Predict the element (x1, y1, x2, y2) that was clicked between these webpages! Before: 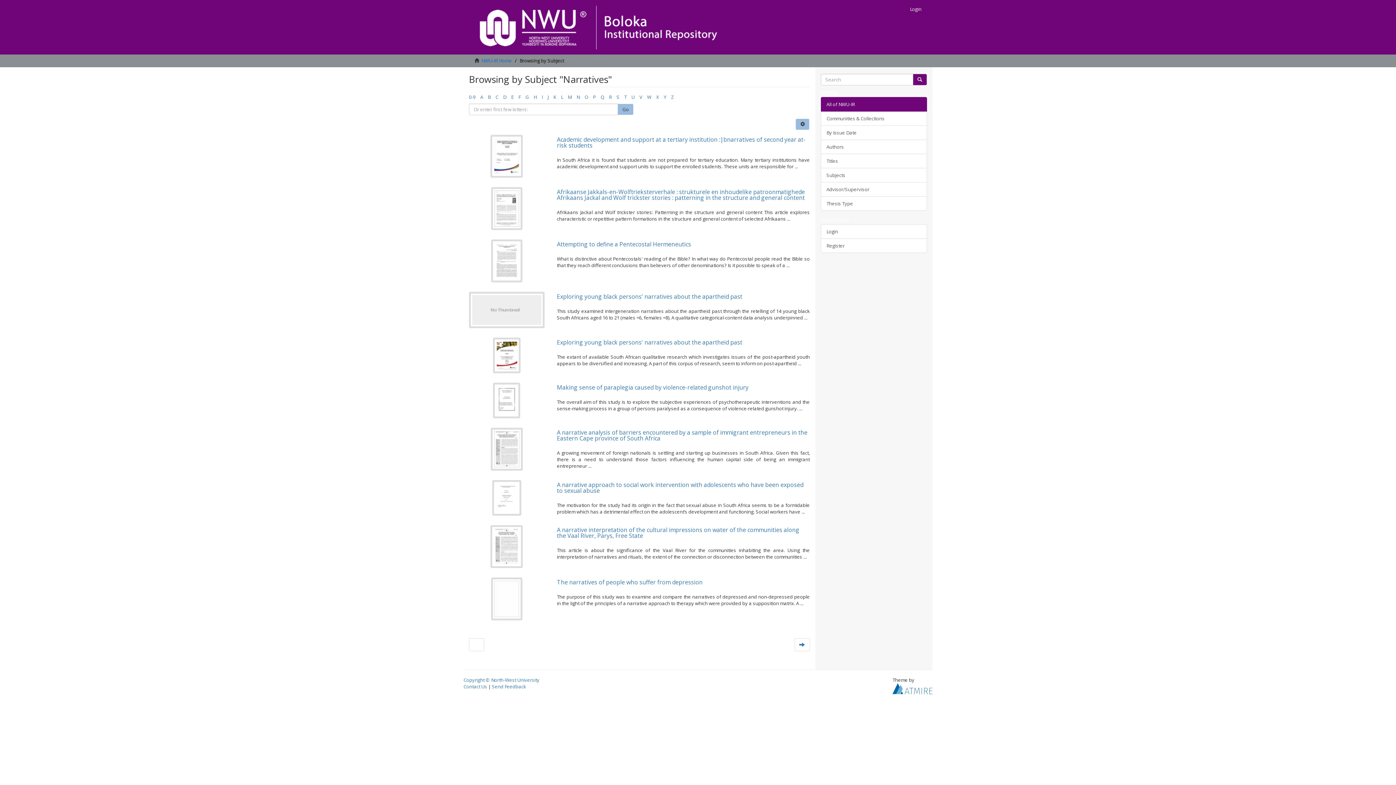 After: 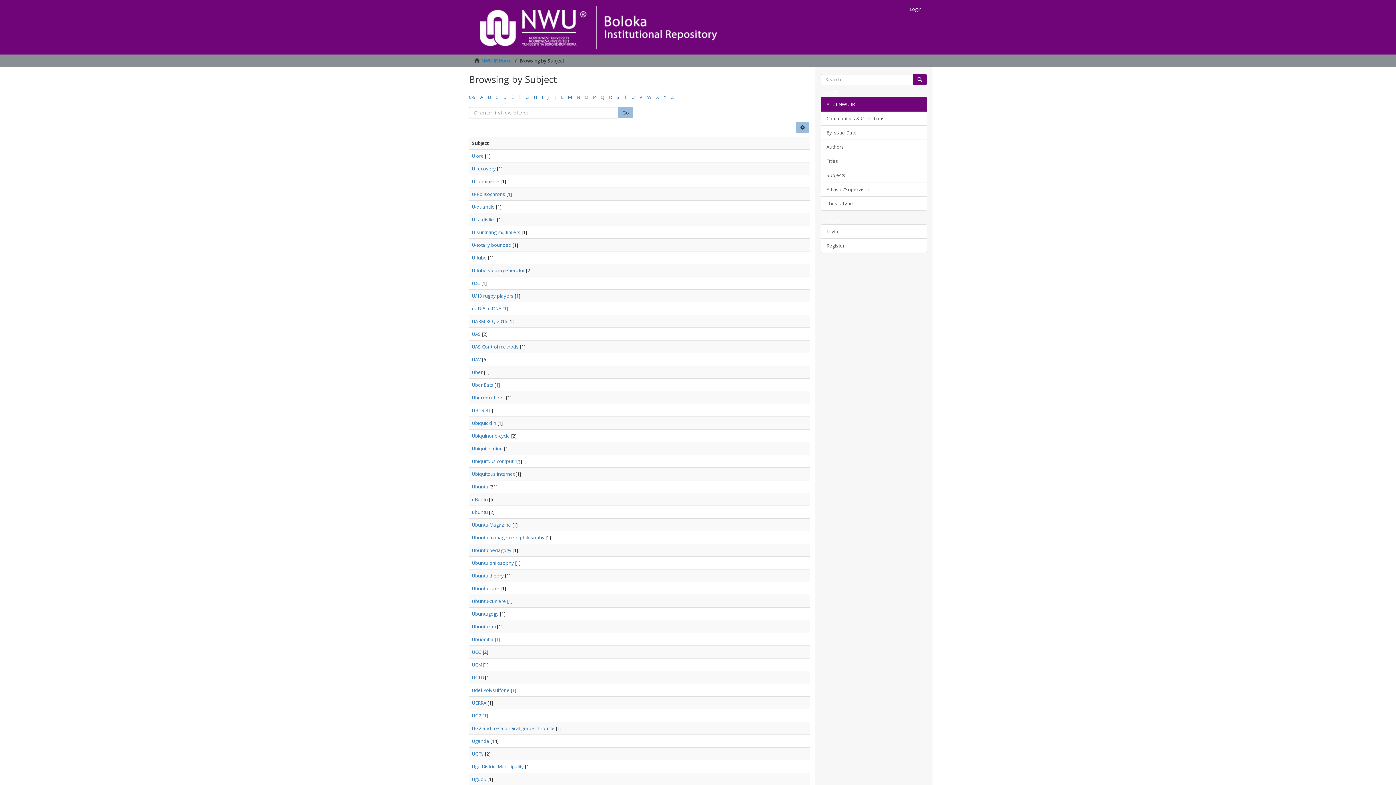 Action: label: U bbox: (631, 93, 634, 100)